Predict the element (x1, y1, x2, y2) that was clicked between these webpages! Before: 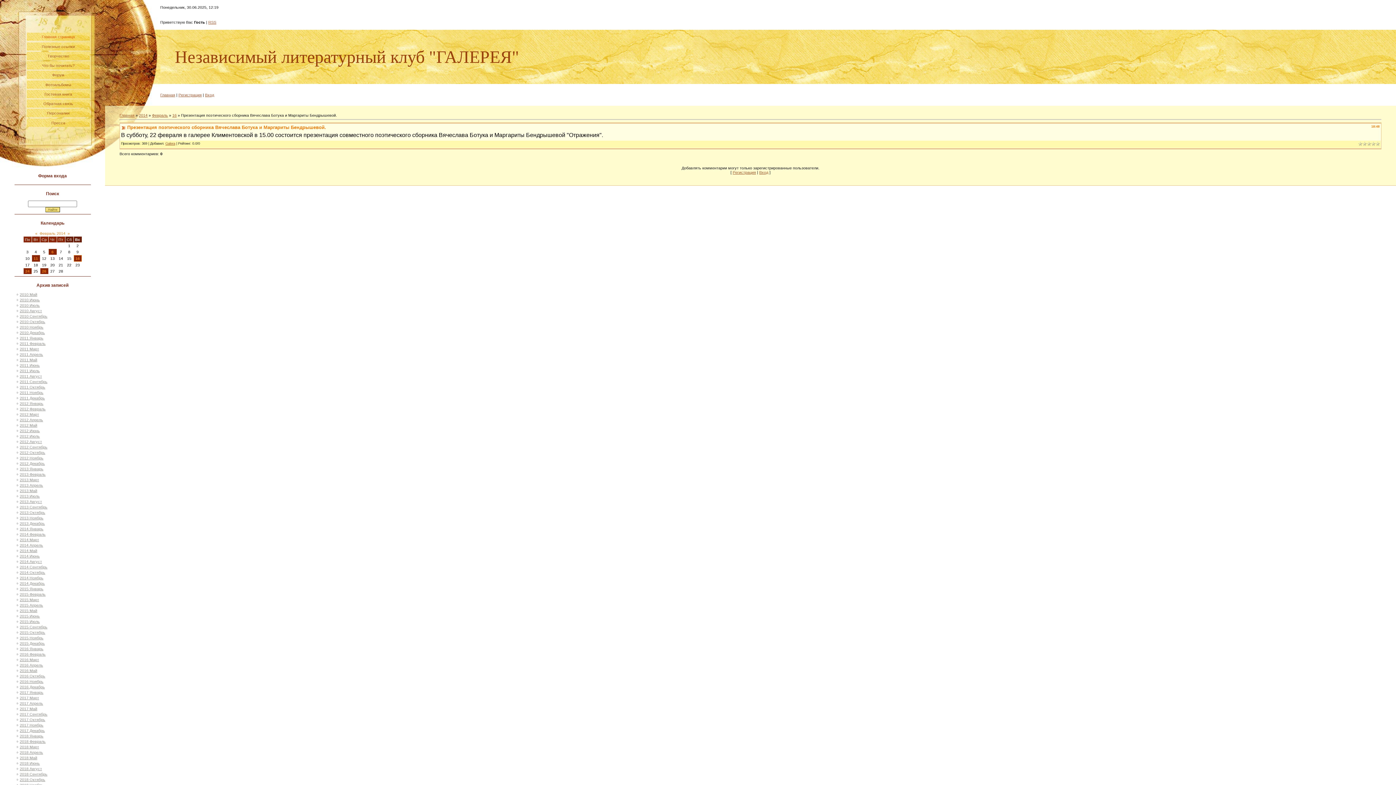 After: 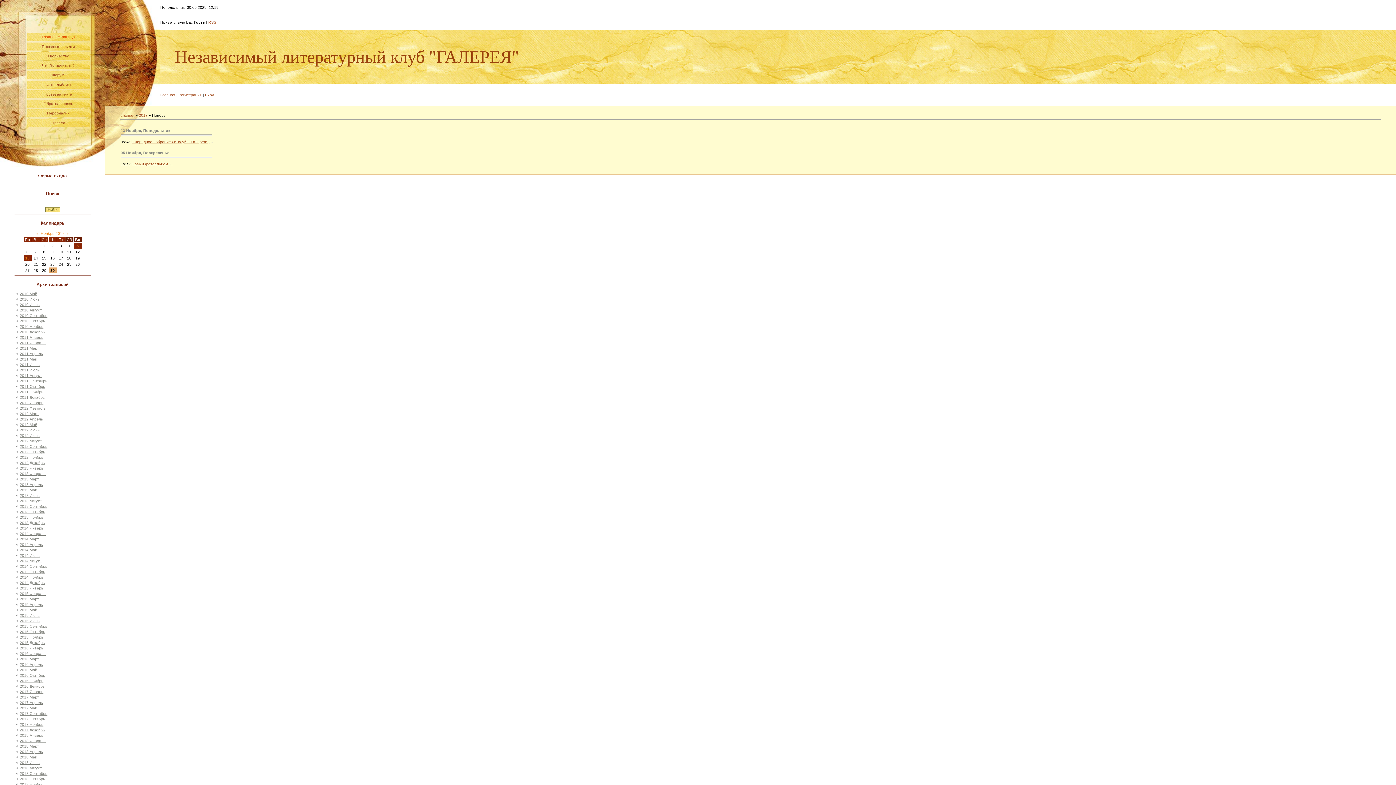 Action: label: 2017 Ноябрь bbox: (19, 723, 43, 727)